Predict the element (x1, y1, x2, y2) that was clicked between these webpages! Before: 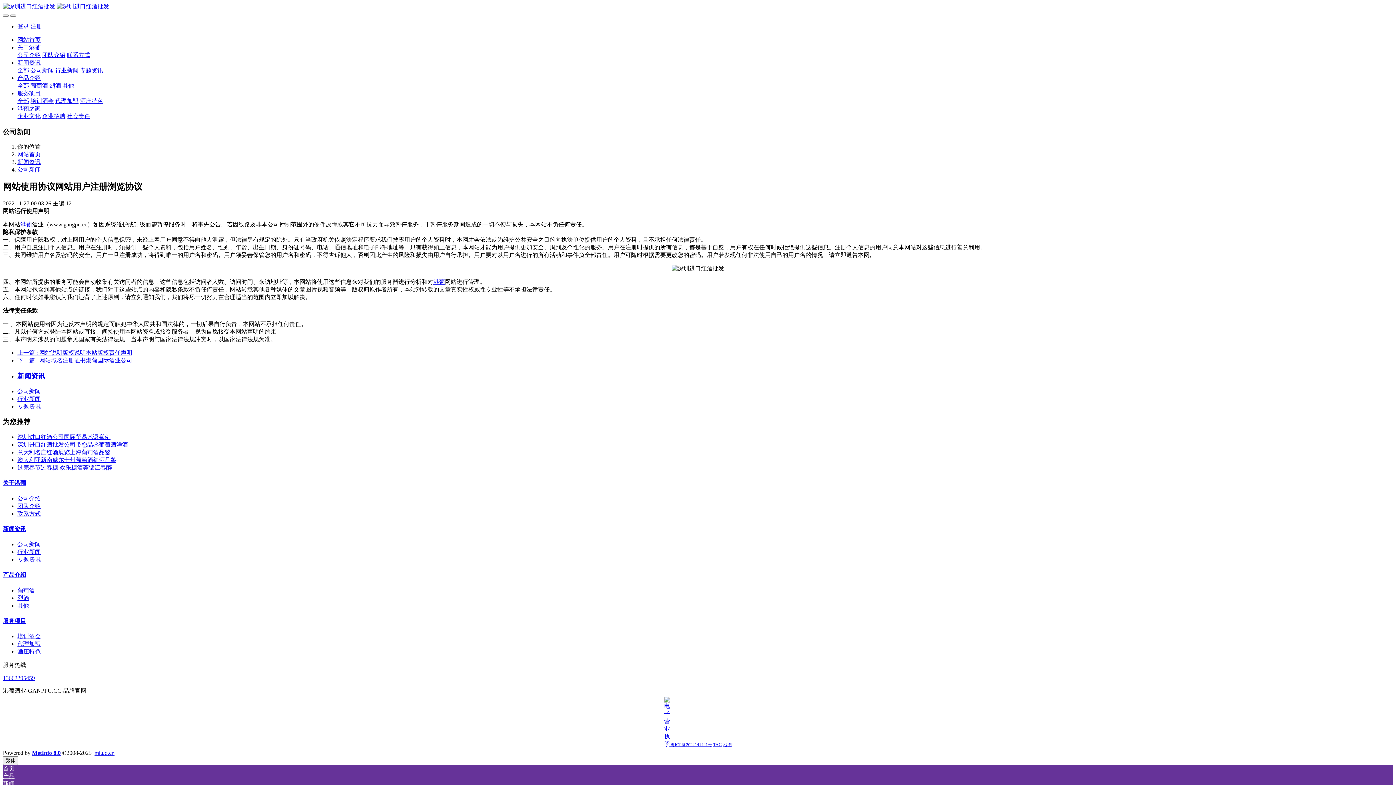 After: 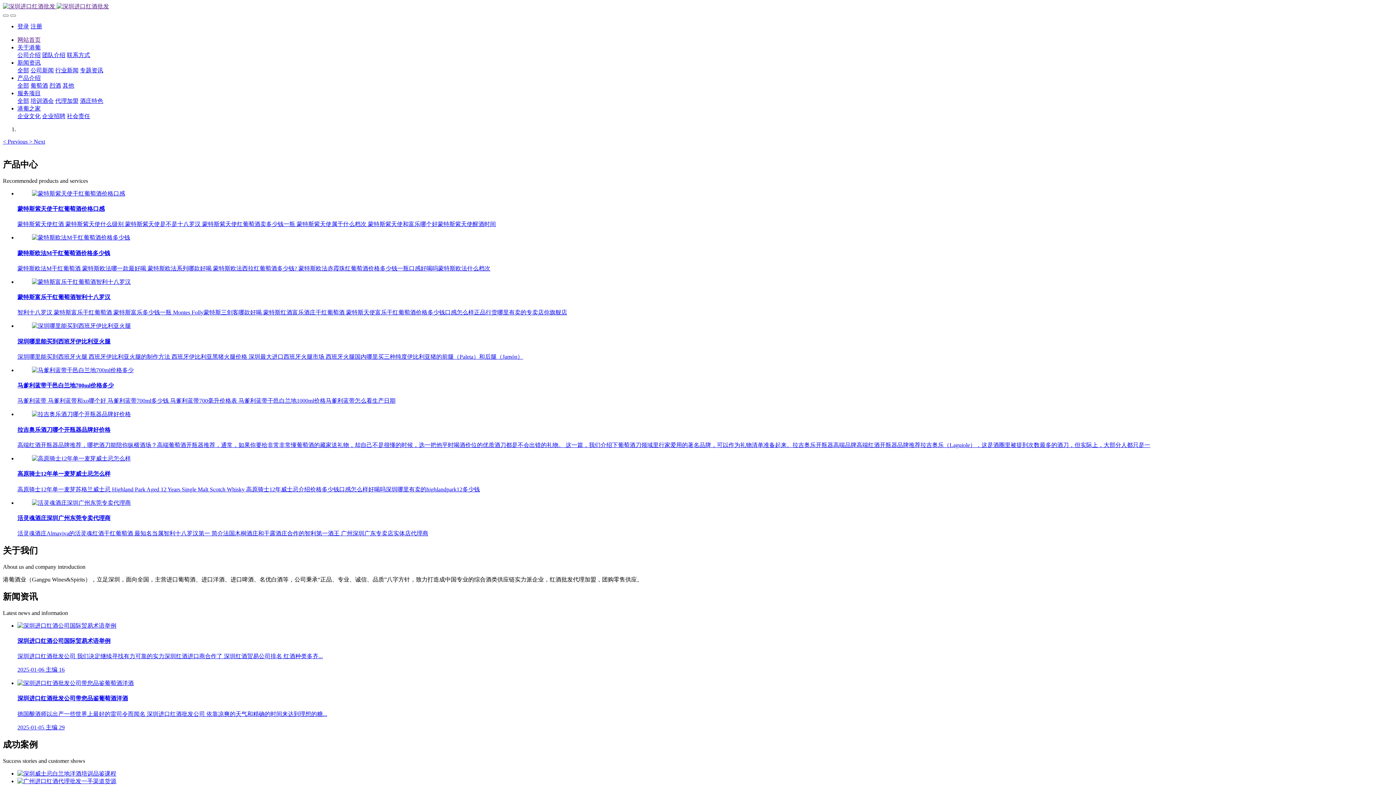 Action: bbox: (17, 151, 40, 157) label: 网站首页